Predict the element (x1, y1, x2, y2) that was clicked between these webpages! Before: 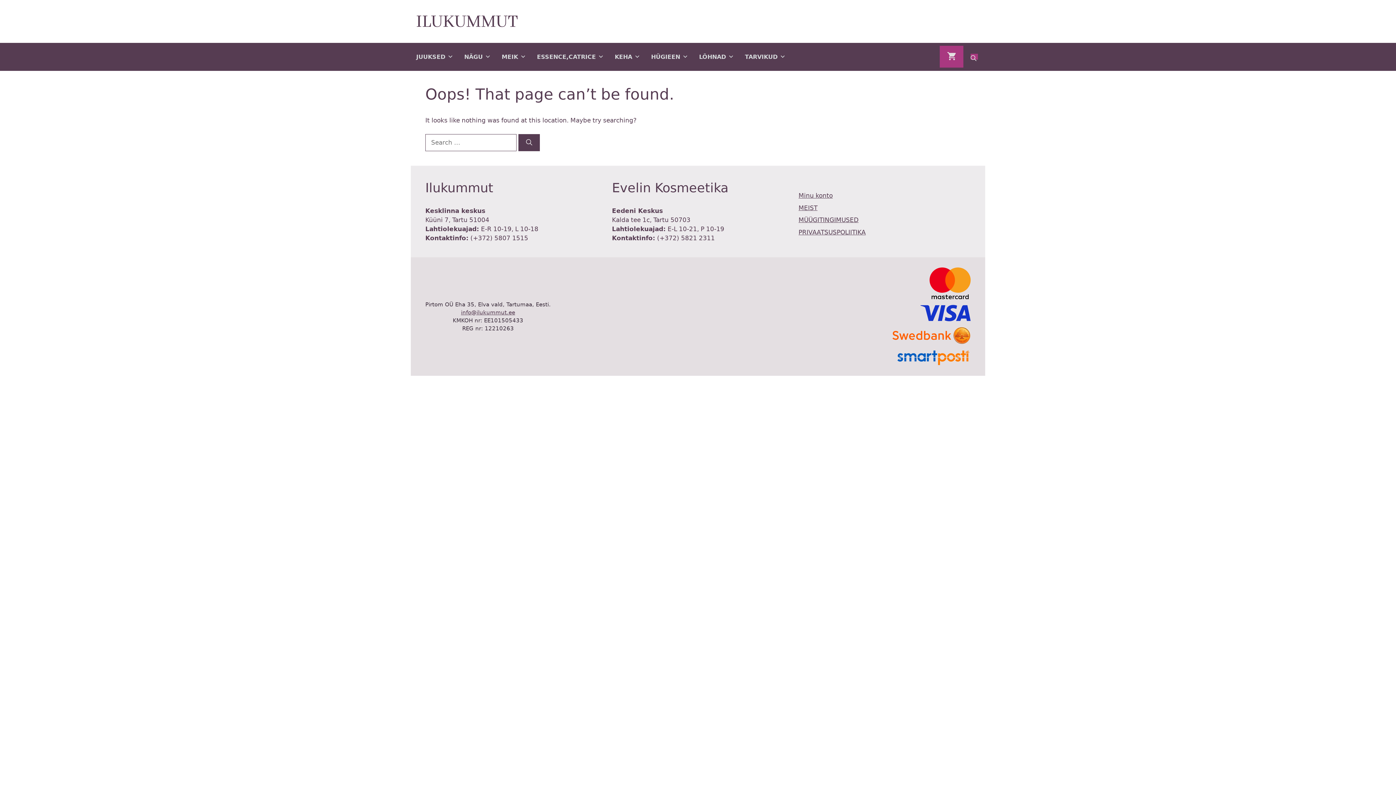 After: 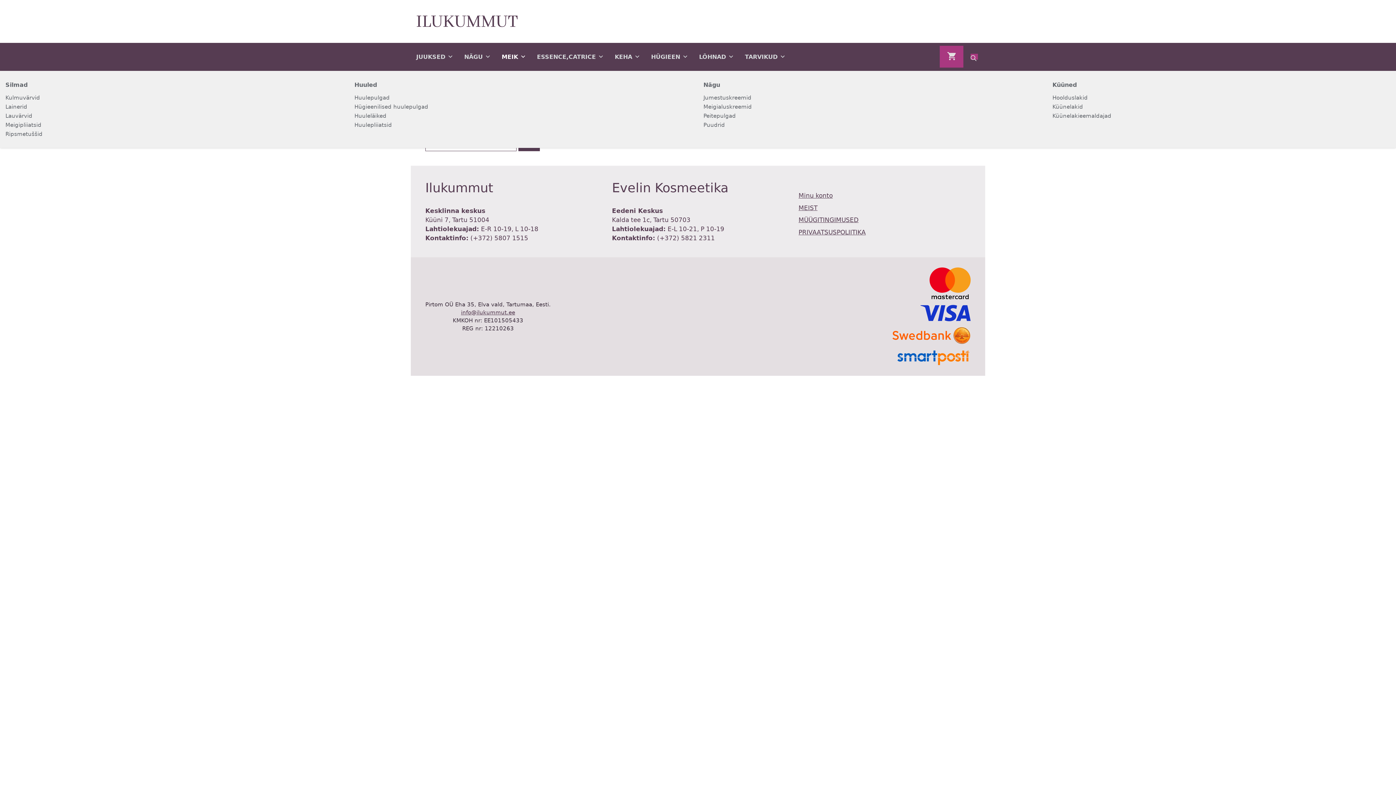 Action: label: MEIK bbox: (496, 42, 531, 70)